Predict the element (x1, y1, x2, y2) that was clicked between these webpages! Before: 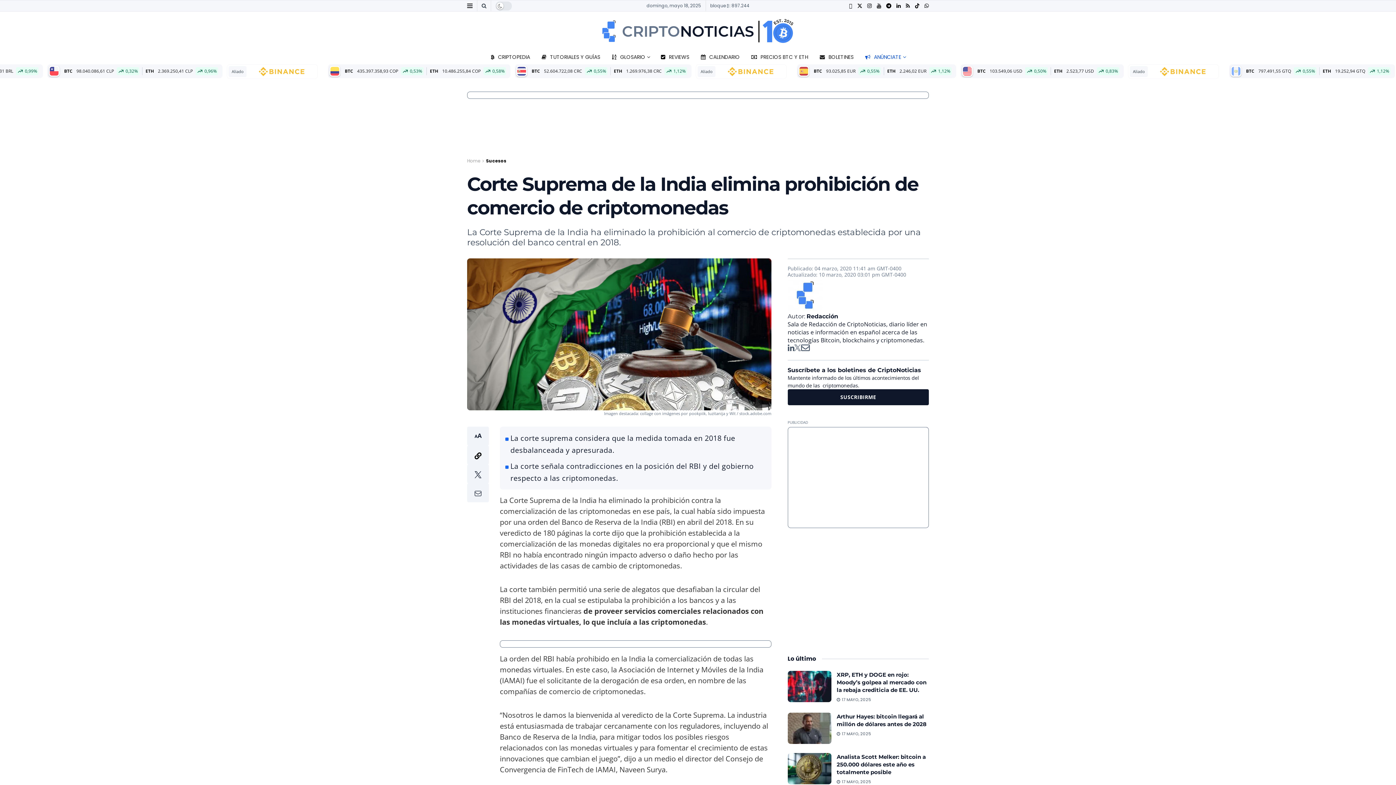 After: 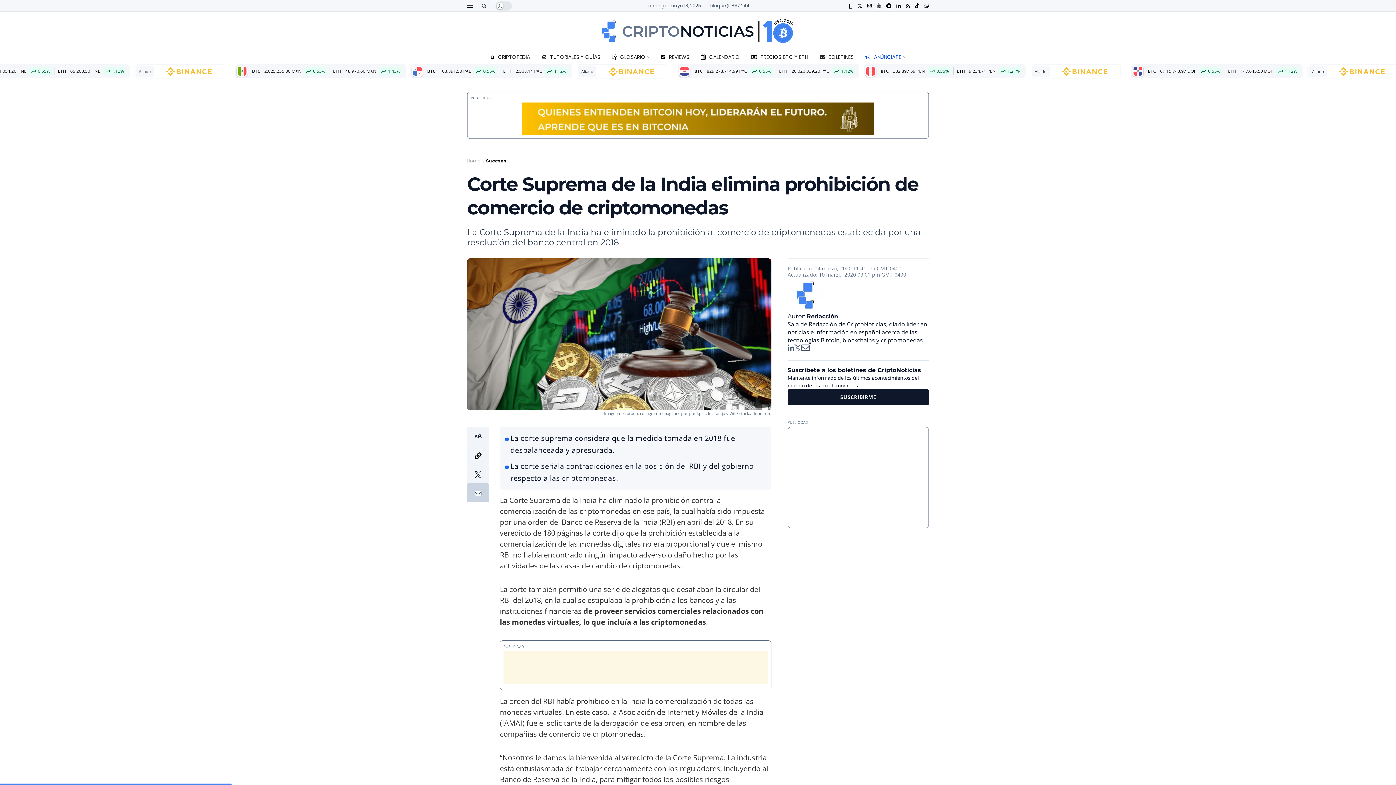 Action: bbox: (467, 483, 489, 502)